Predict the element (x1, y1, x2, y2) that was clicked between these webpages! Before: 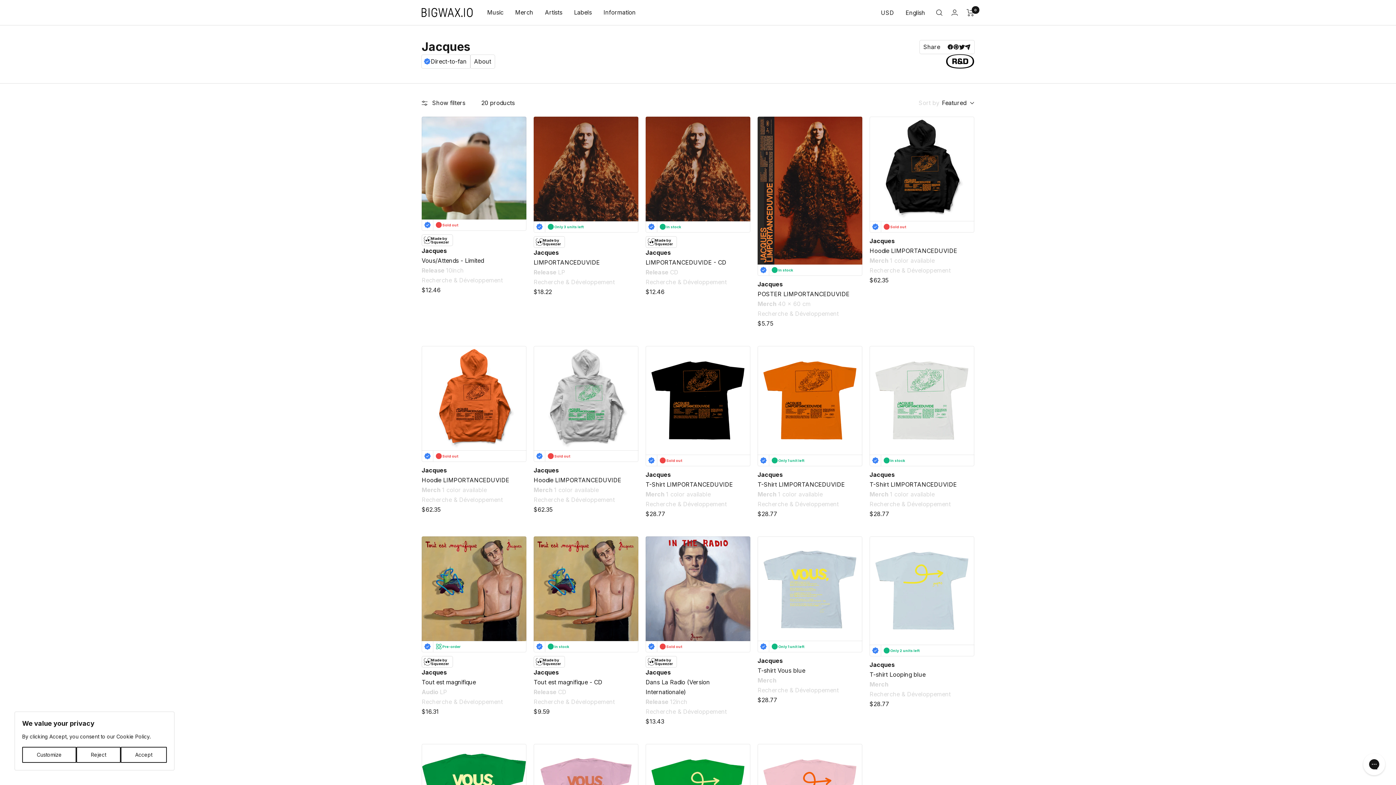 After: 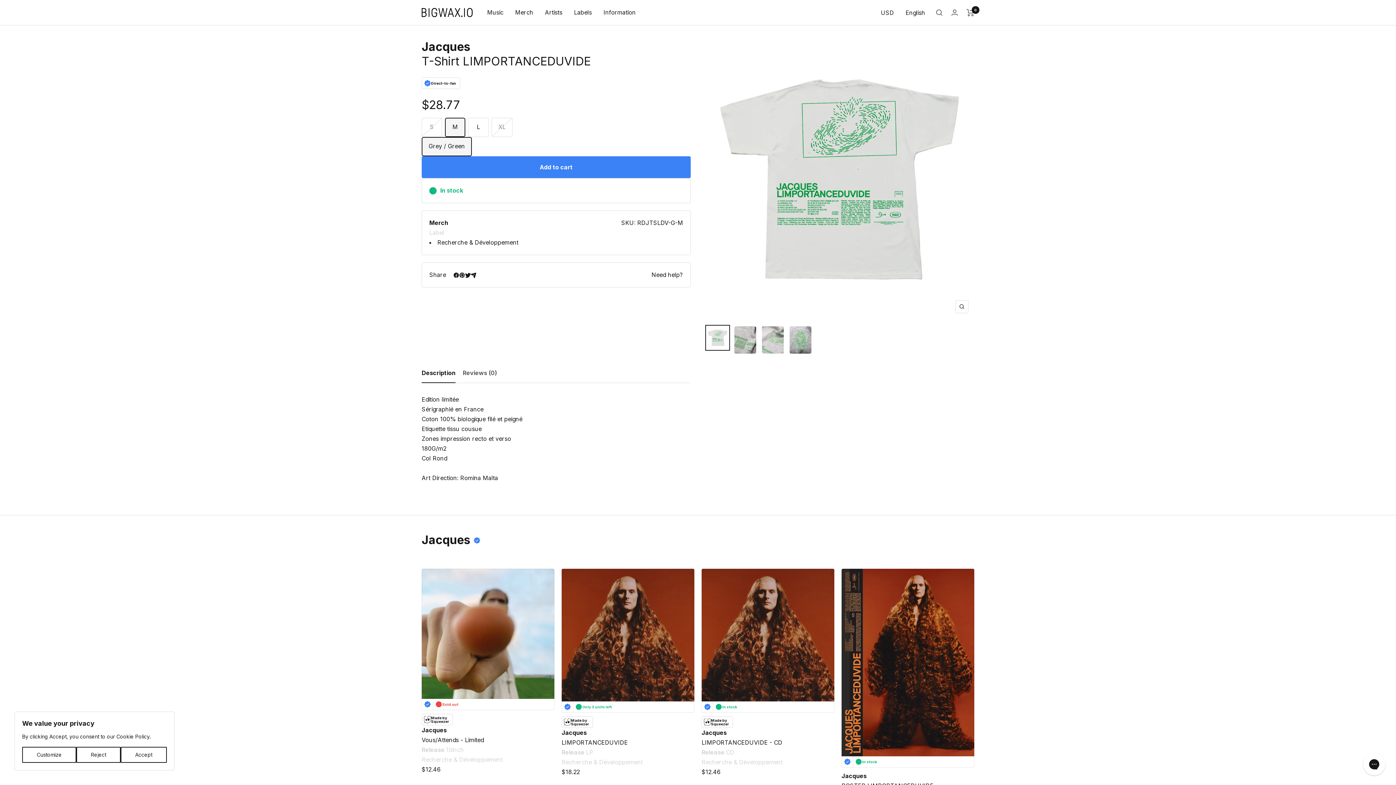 Action: bbox: (881, 455, 974, 466) label: In stock